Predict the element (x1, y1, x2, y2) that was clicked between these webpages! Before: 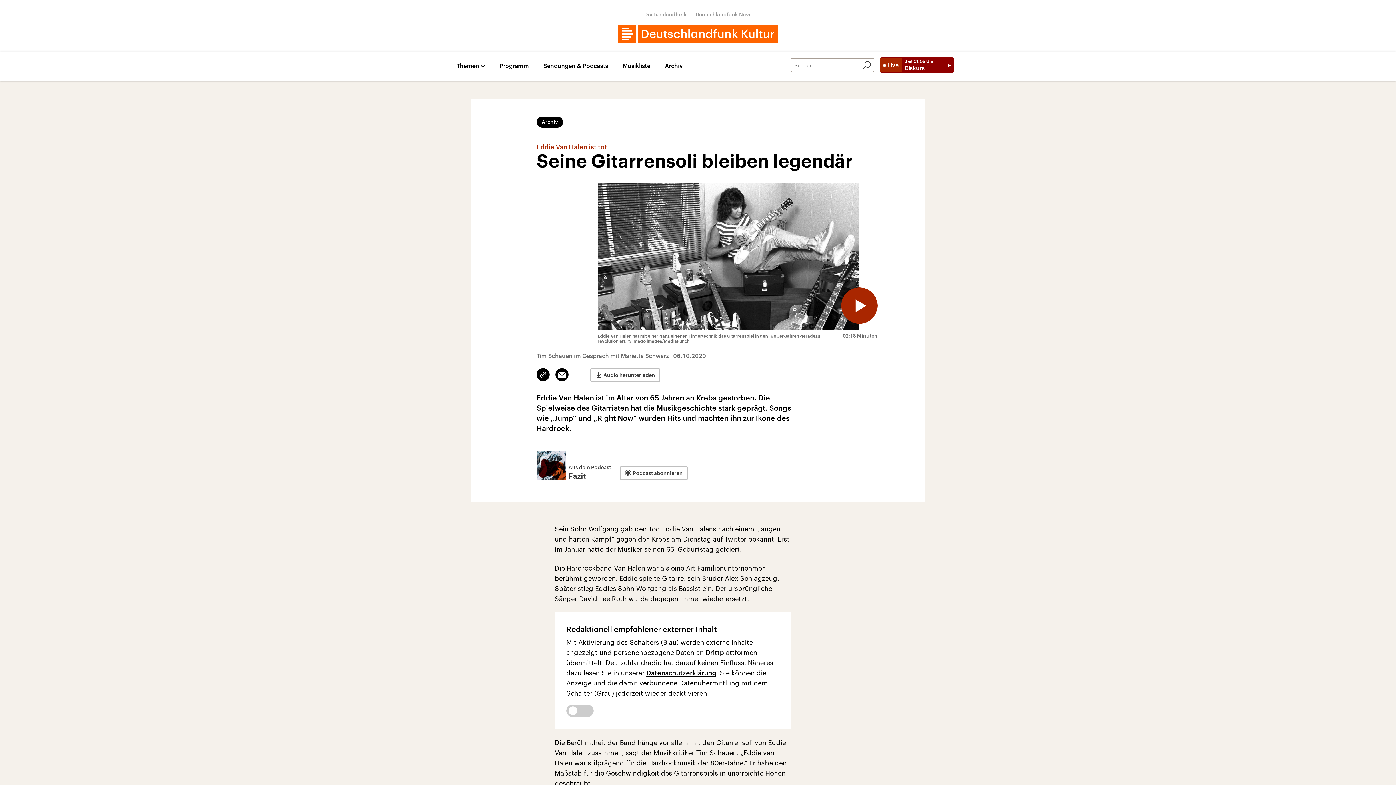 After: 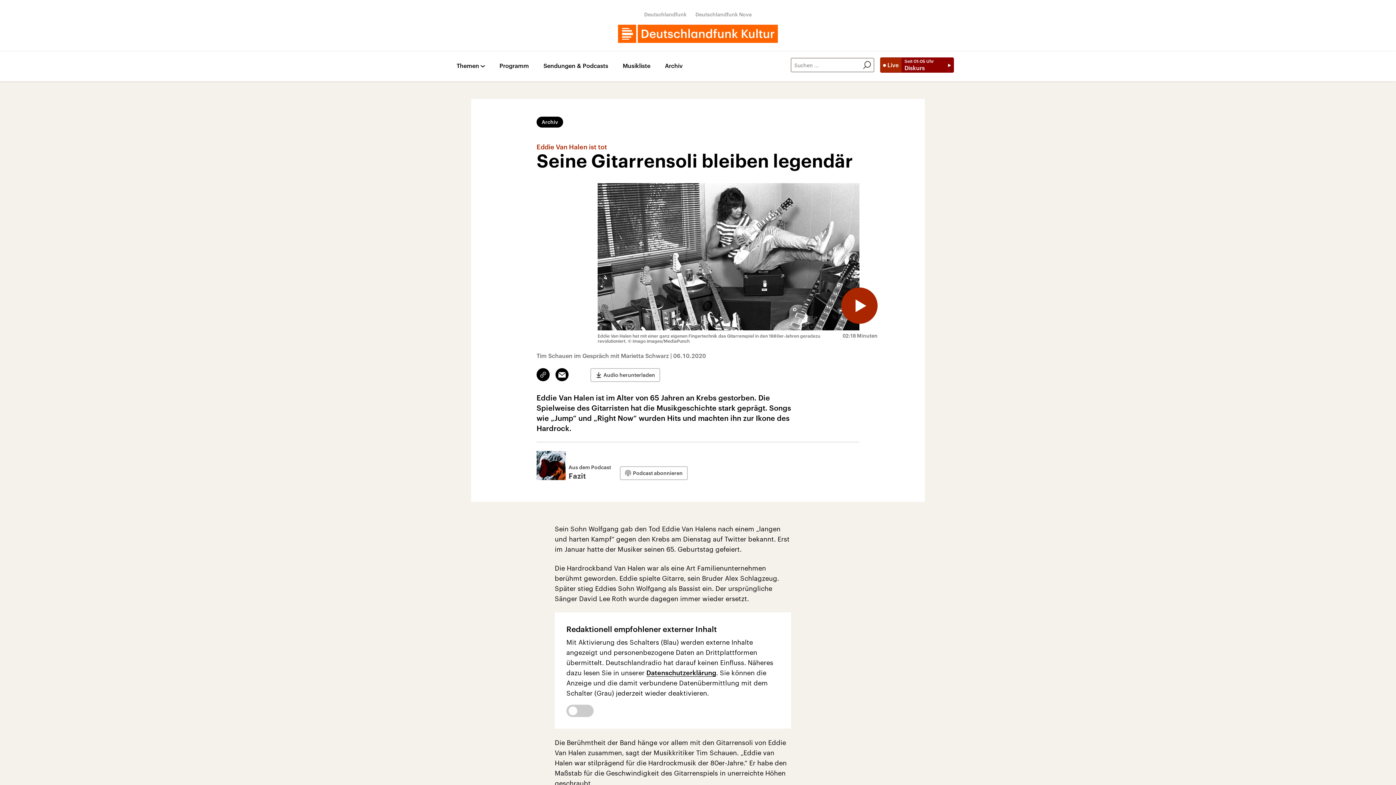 Action: label: Link kopieren/teilen bbox: (536, 368, 549, 381)